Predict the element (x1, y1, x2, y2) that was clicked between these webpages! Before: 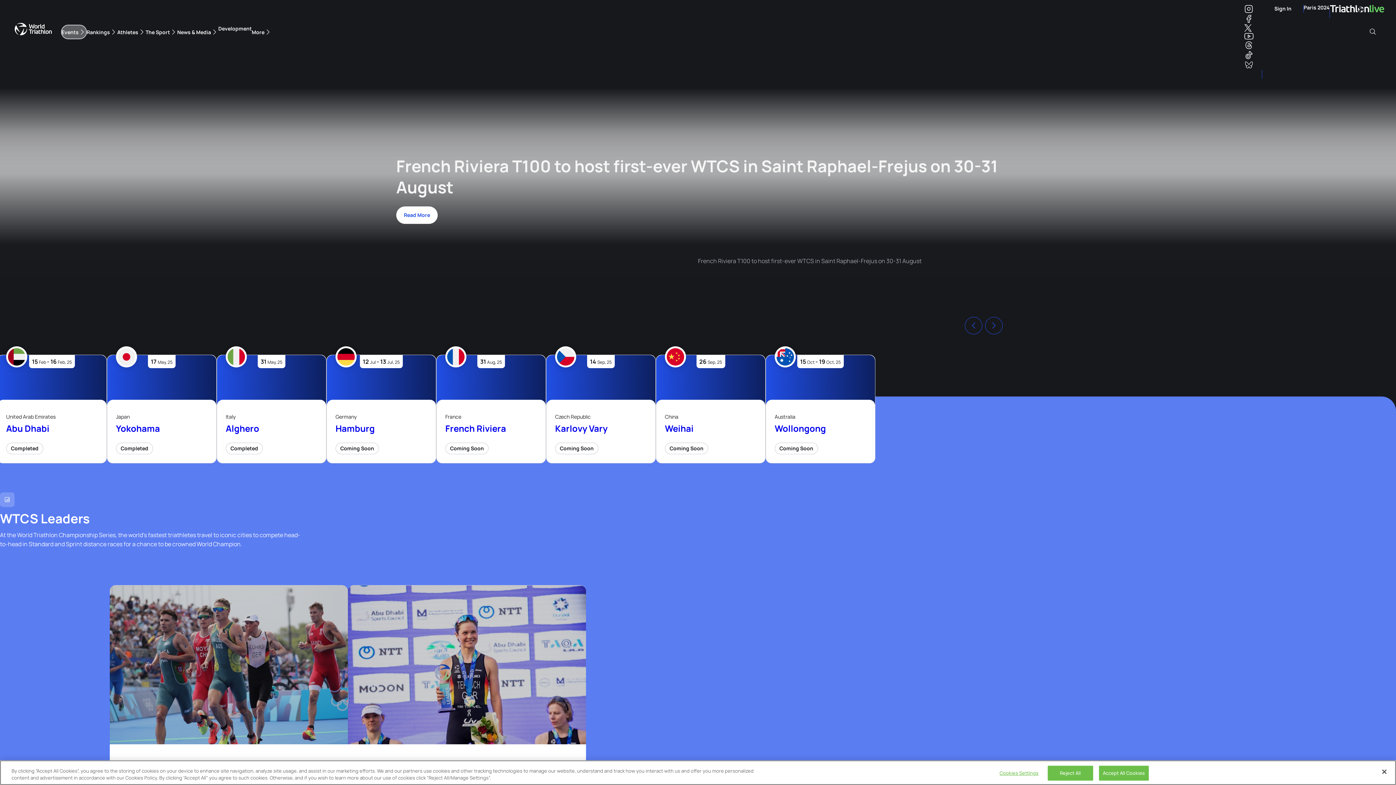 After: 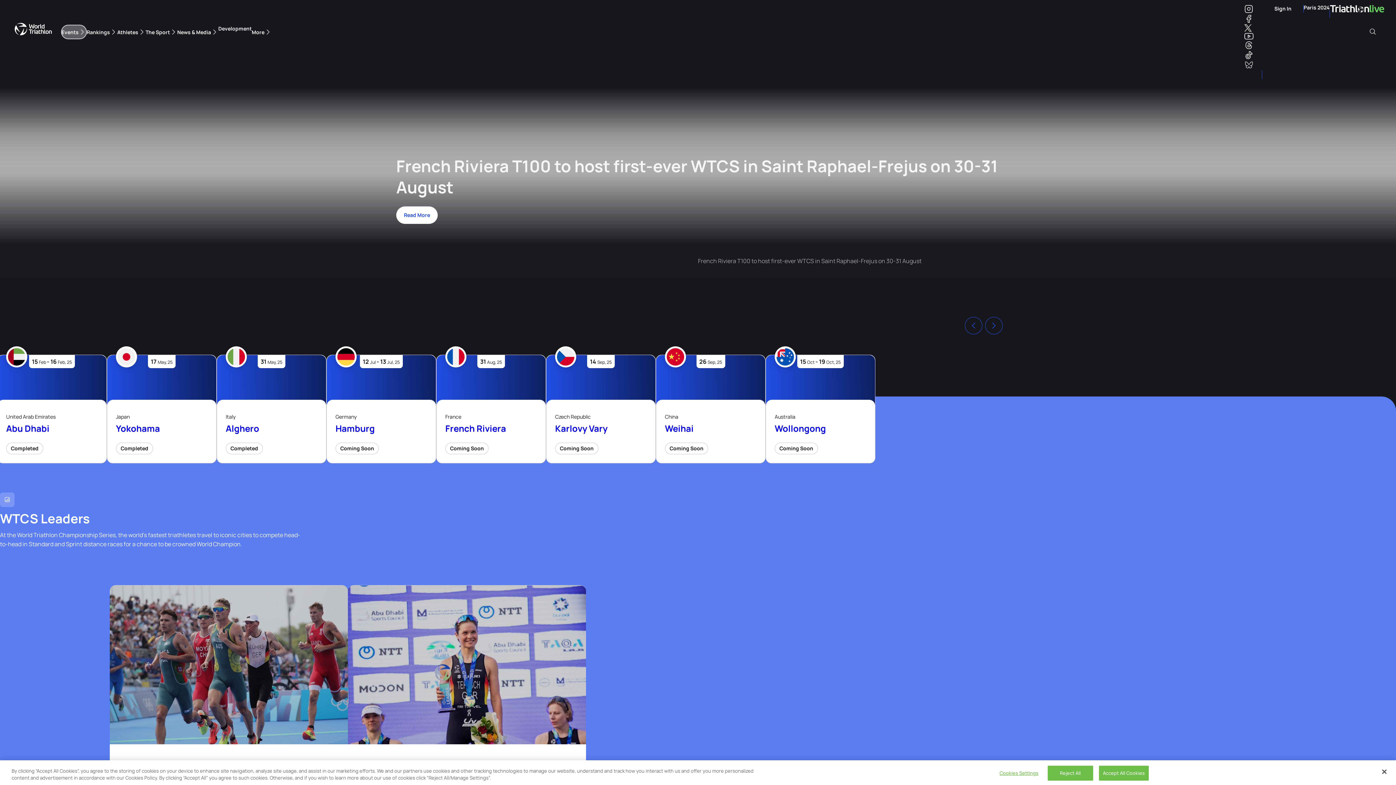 Action: label: Search bbox: (1364, 27, 1381, 35)